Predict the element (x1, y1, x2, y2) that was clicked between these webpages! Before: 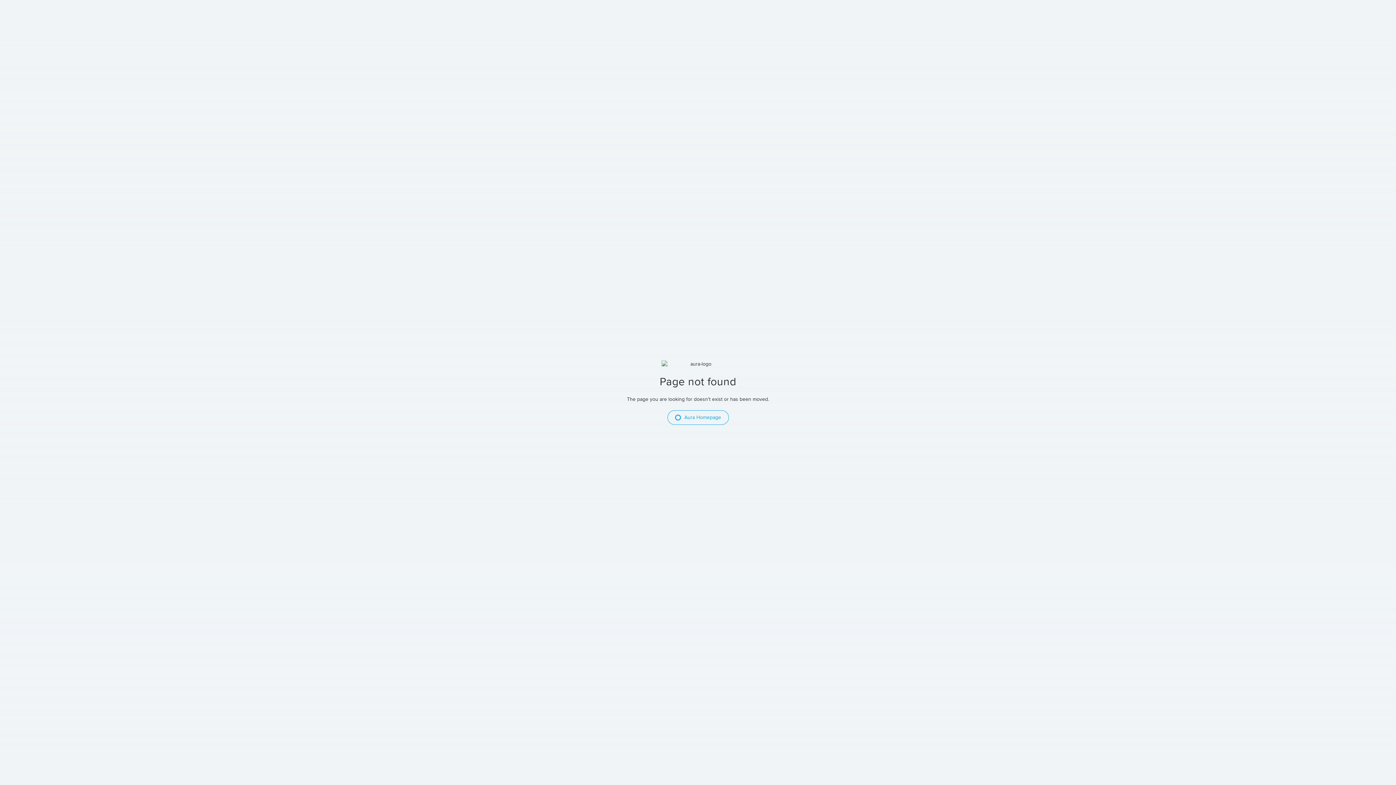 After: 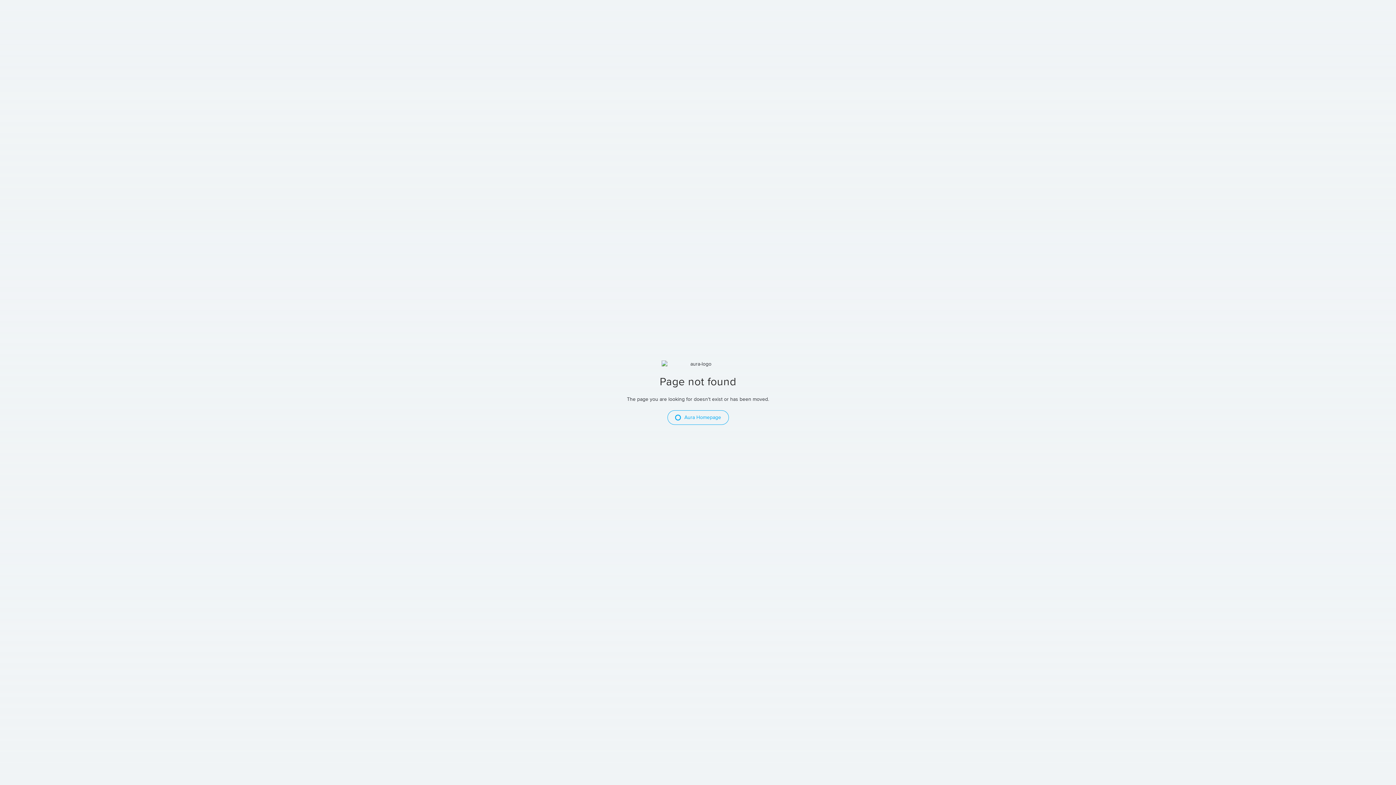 Action: label: Aura Homepage bbox: (667, 410, 728, 424)